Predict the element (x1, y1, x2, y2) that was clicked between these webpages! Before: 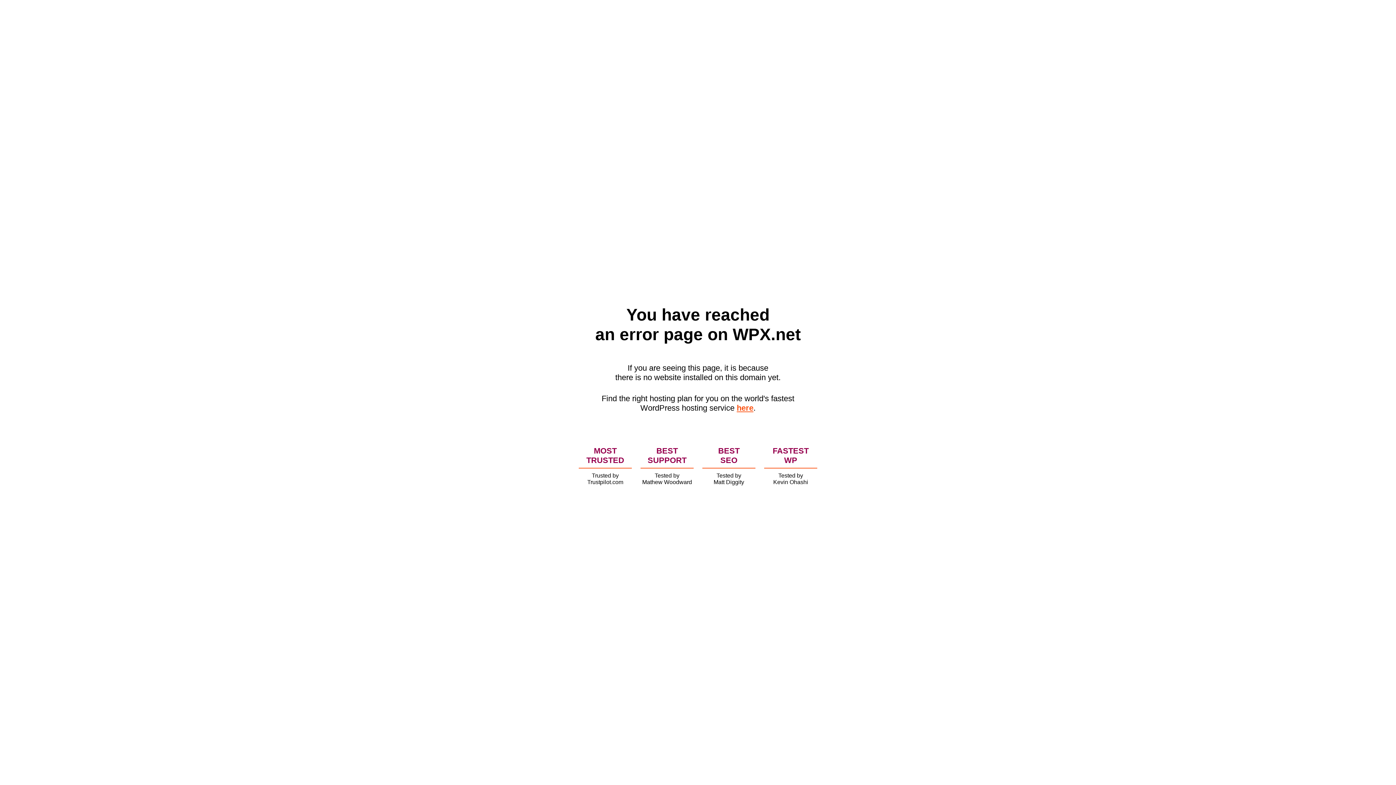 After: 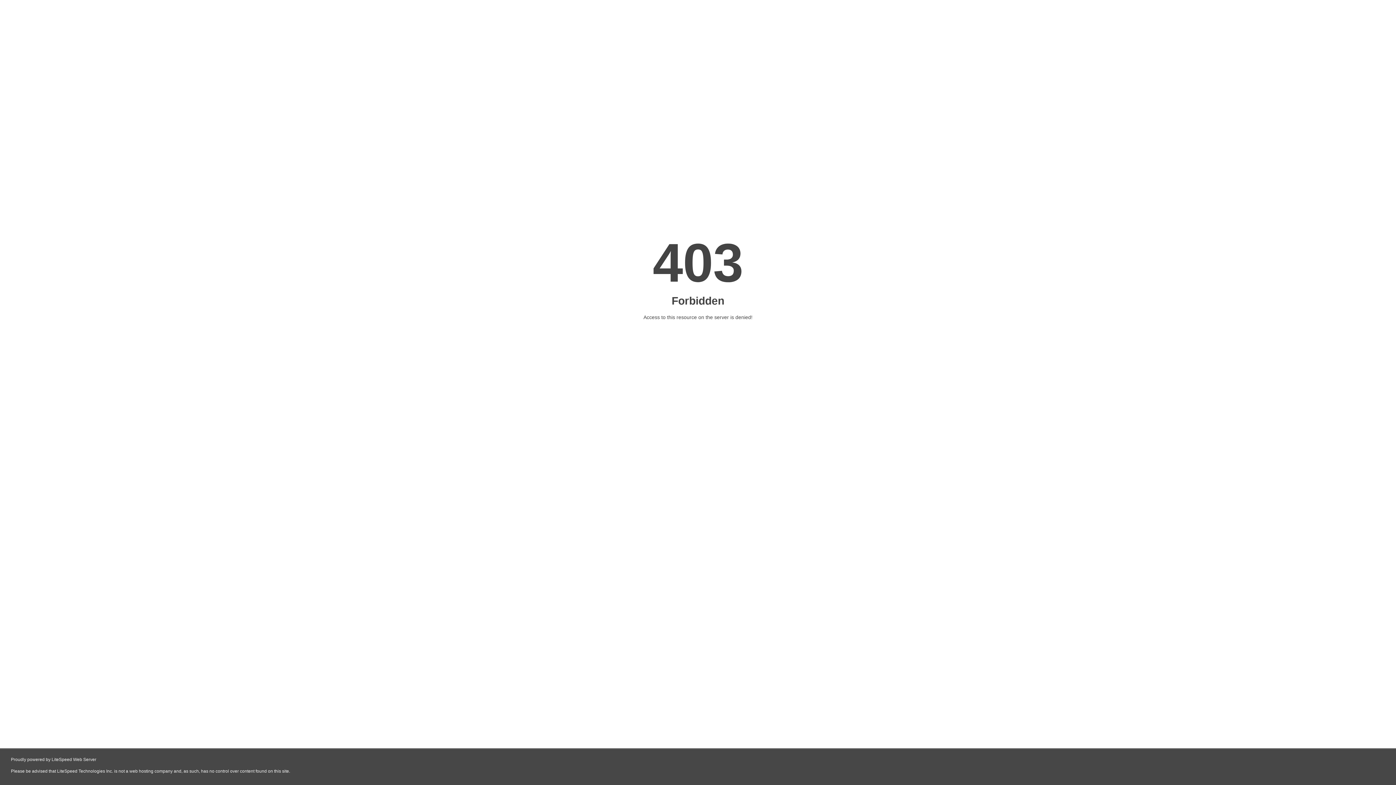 Action: label: here bbox: (736, 403, 753, 412)